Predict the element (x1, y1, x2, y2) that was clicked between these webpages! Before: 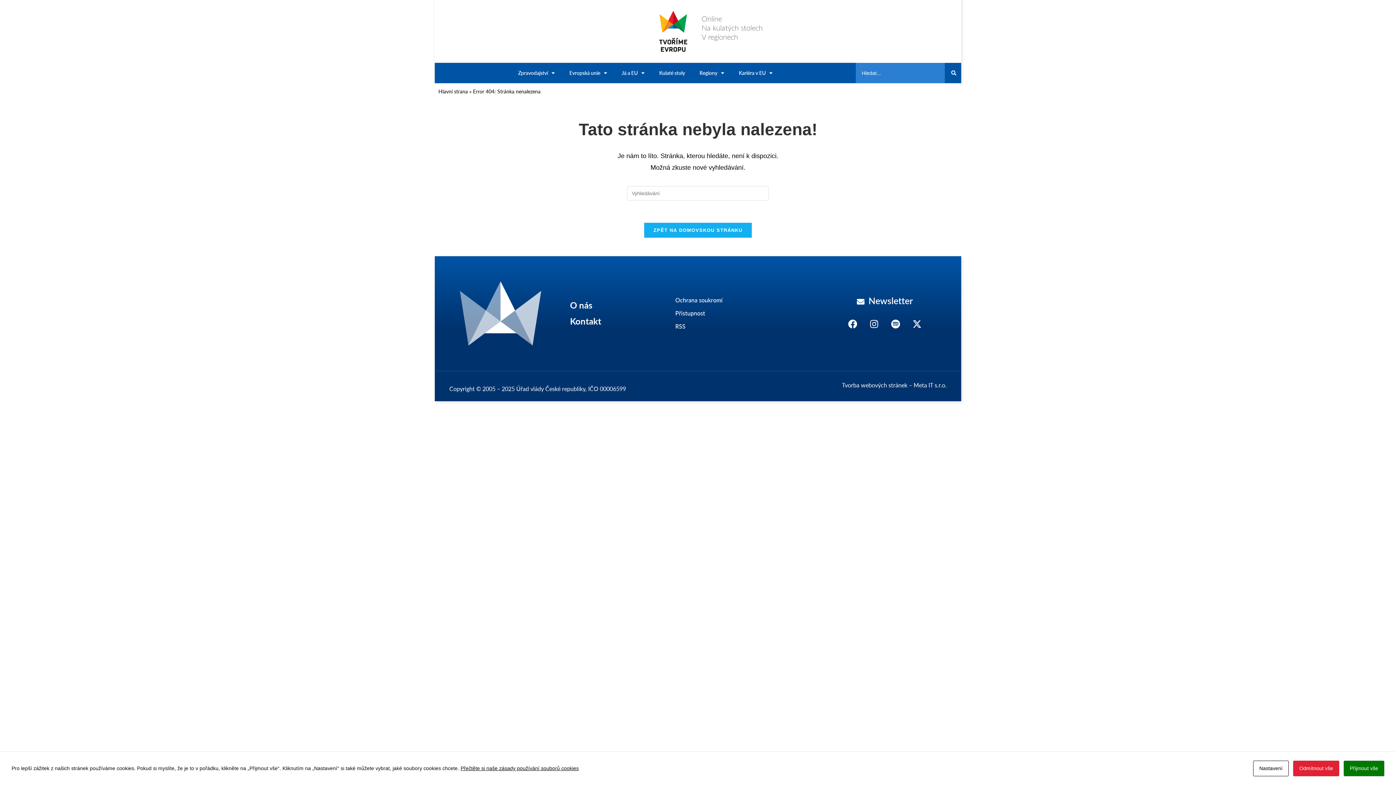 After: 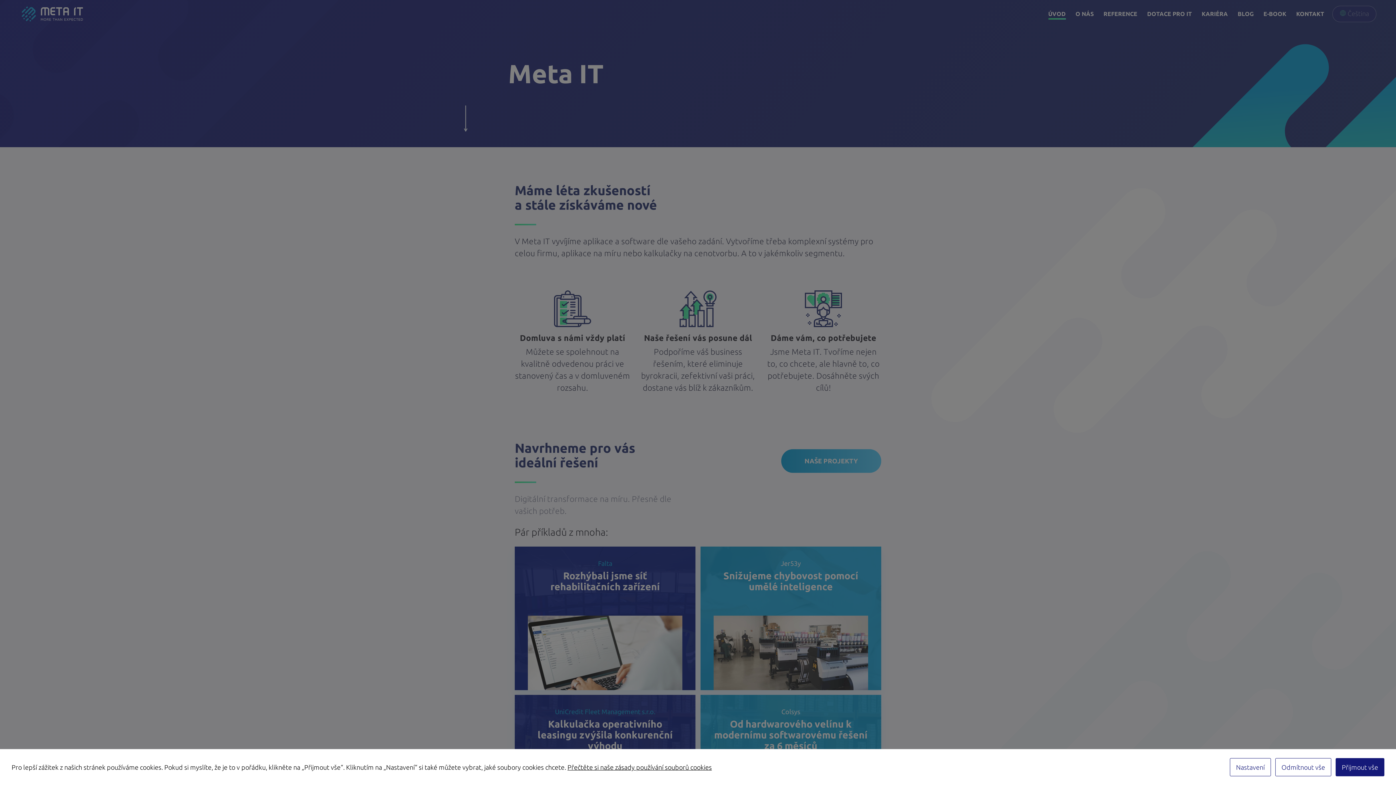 Action: label: Meta IT s.r.o bbox: (913, 381, 945, 388)